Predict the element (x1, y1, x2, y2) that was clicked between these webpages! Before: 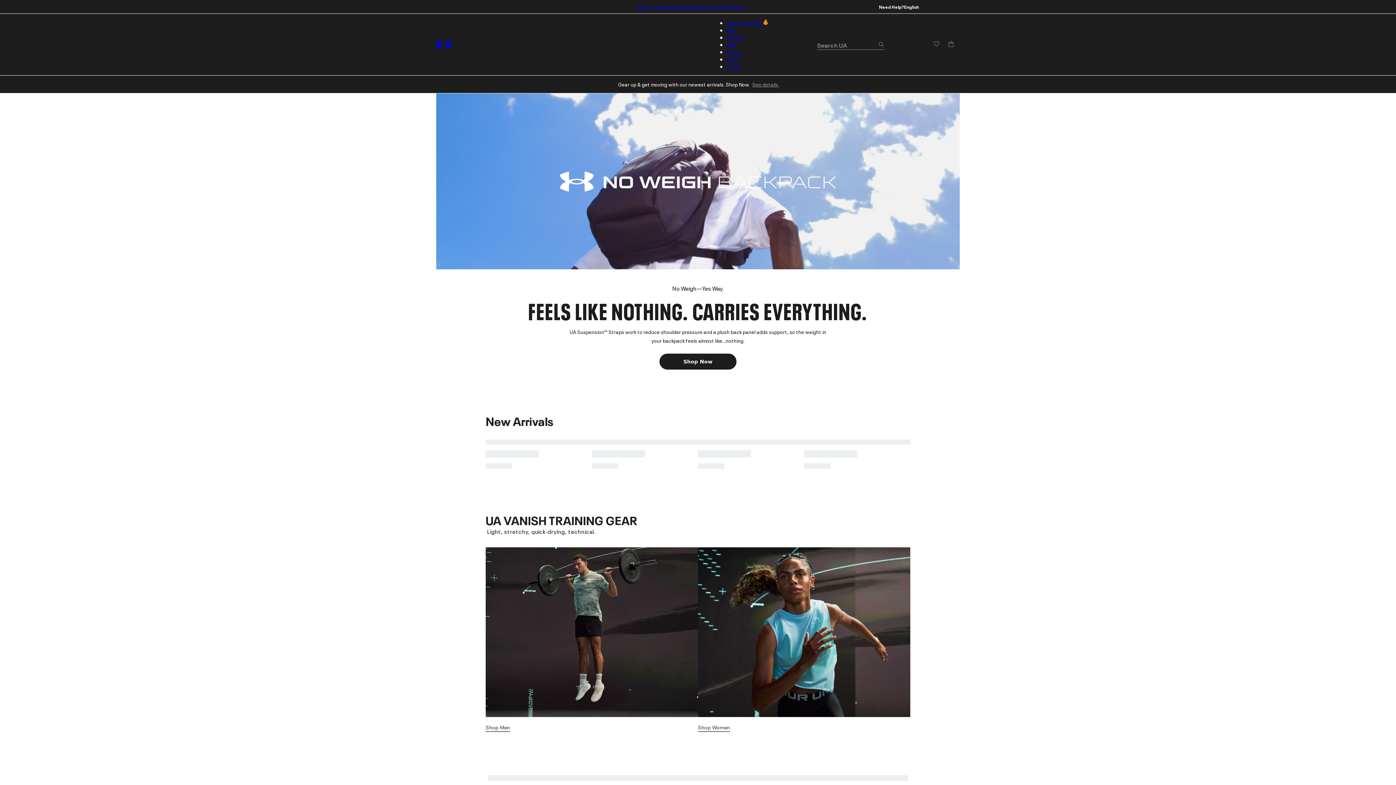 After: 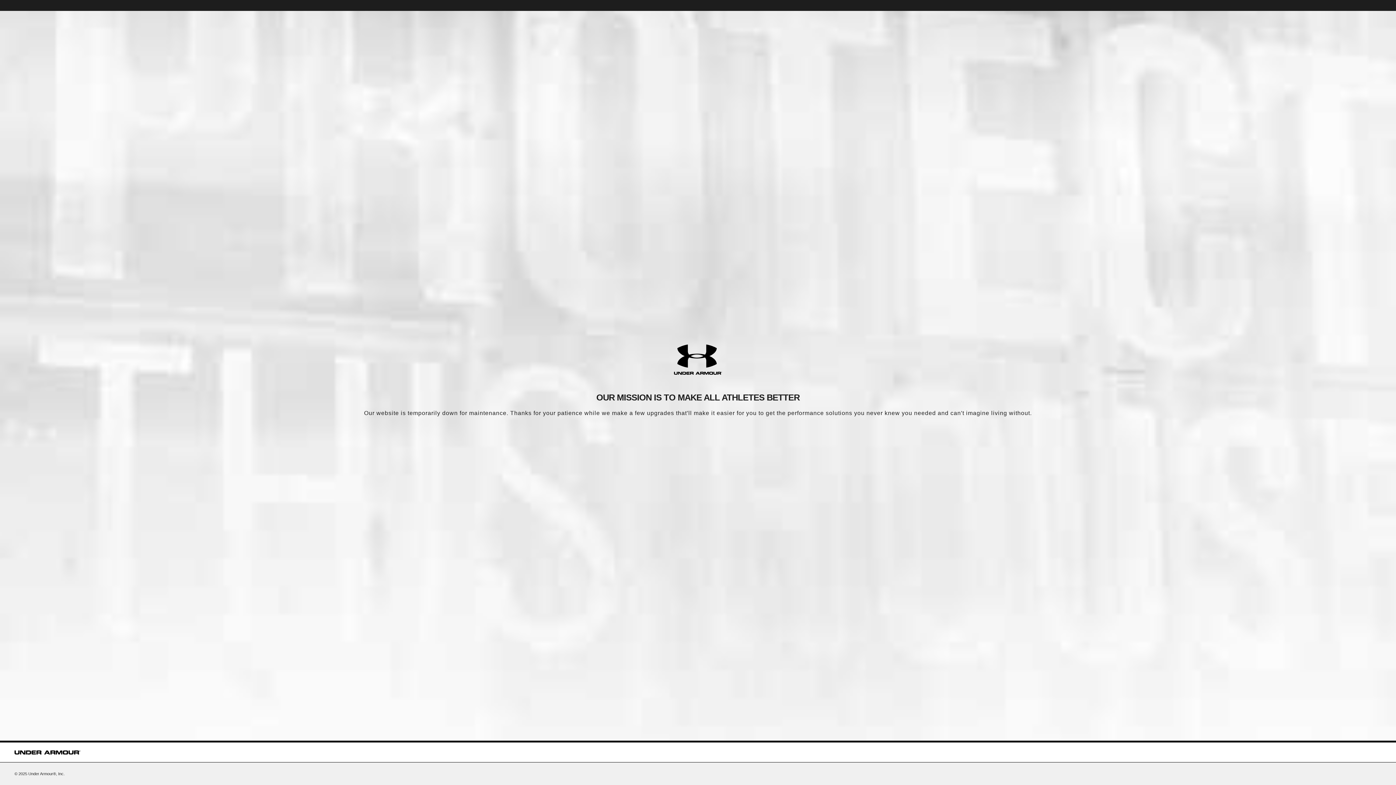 Action: label: Kids bbox: (727, 40, 736, 48)